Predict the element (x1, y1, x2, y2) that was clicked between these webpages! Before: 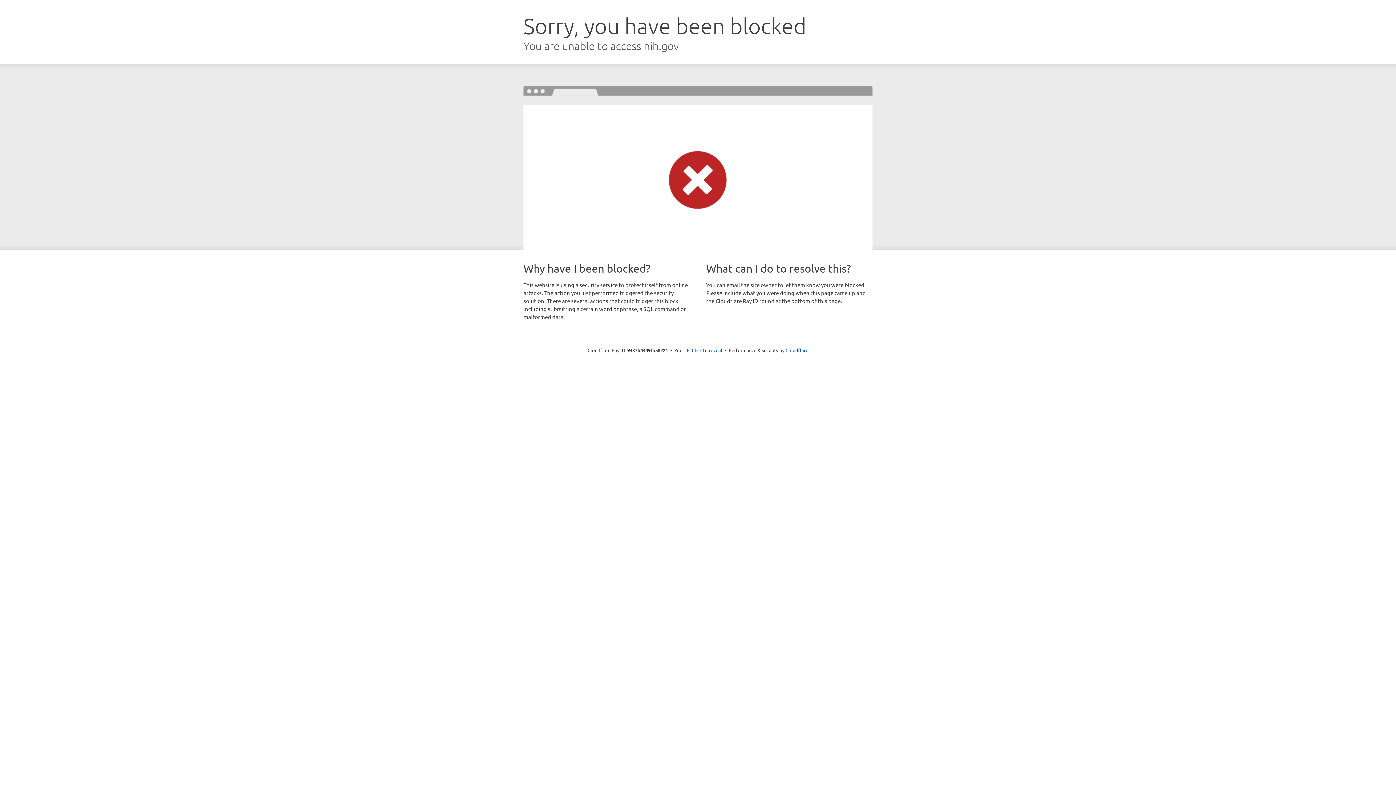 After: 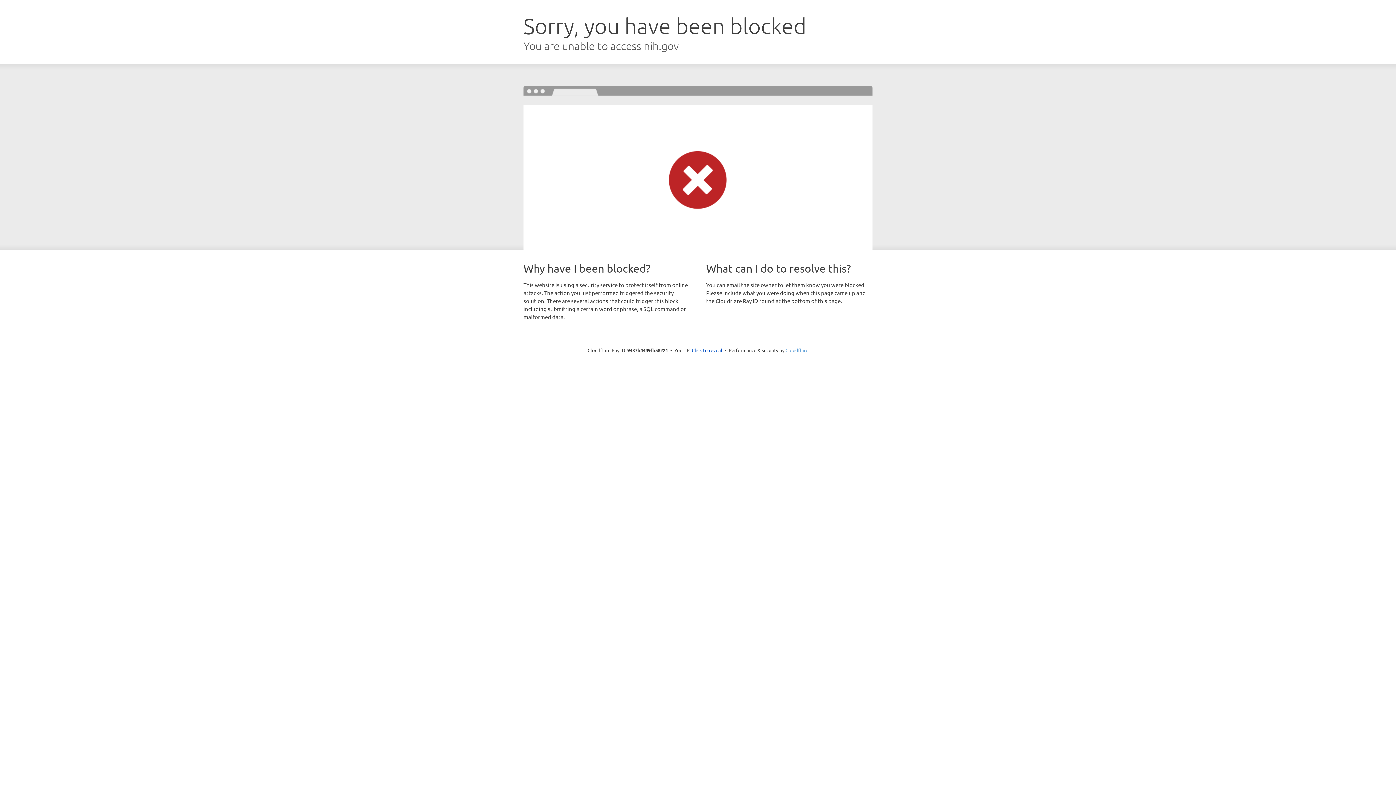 Action: bbox: (785, 347, 808, 353) label: Cloudflare